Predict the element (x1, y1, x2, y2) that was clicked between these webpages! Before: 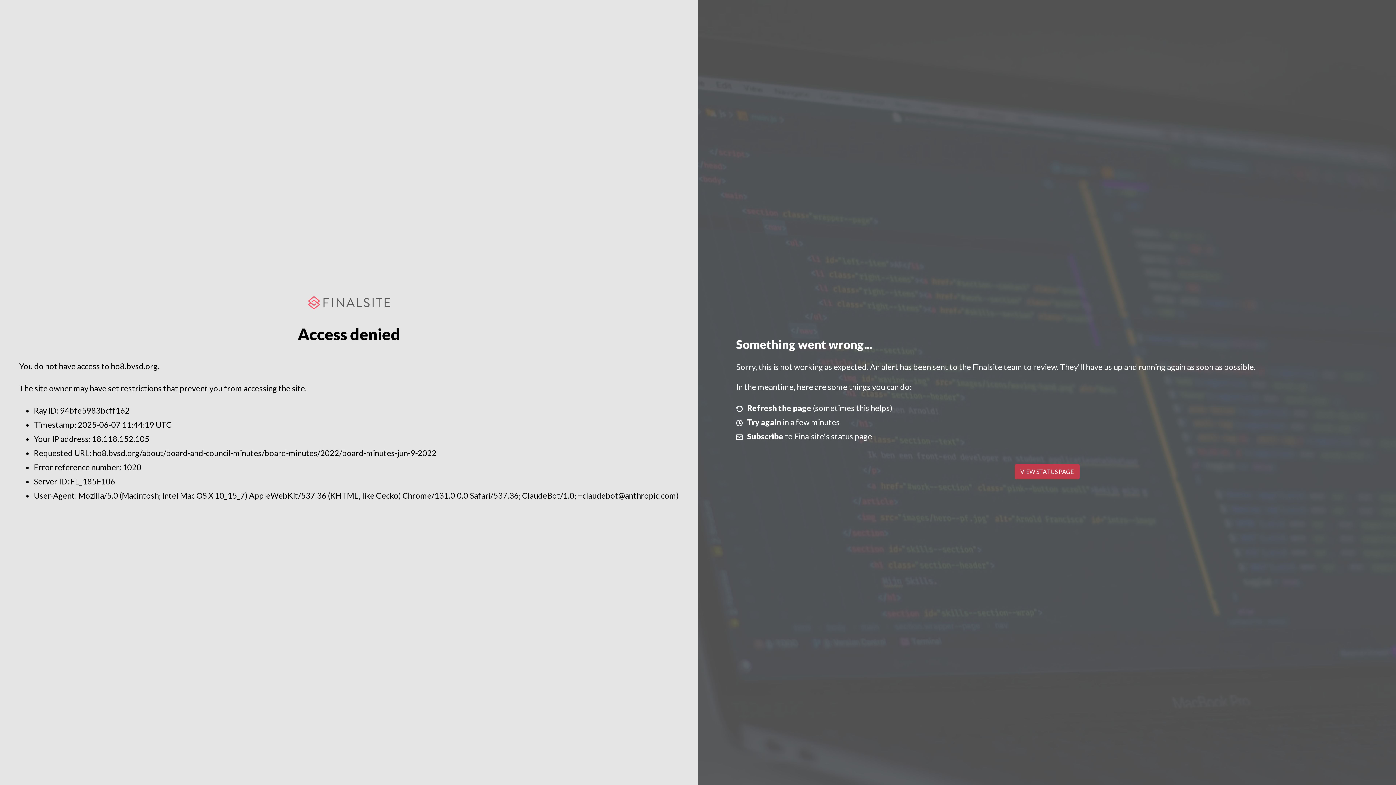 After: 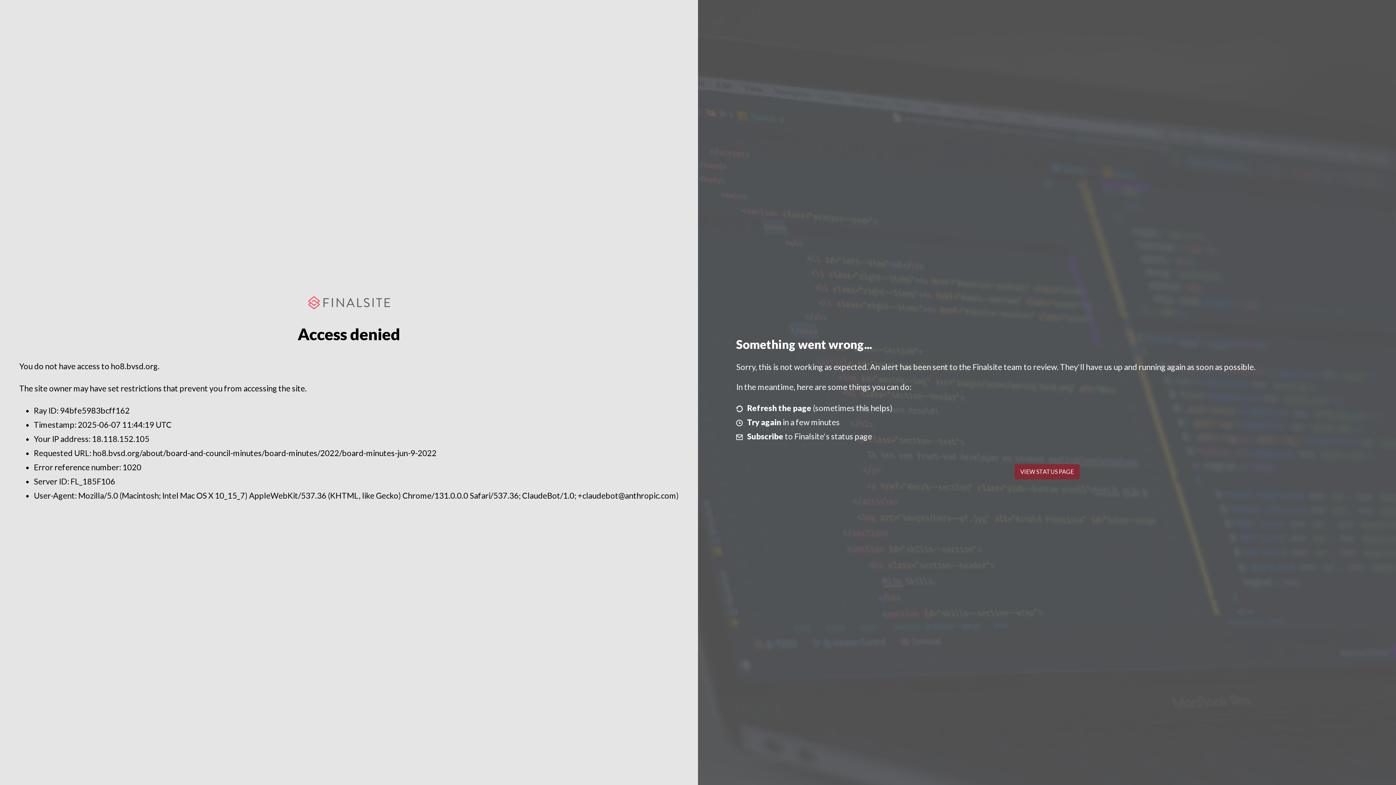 Action: label: VIEW STATUS PAGE bbox: (1014, 464, 1079, 479)